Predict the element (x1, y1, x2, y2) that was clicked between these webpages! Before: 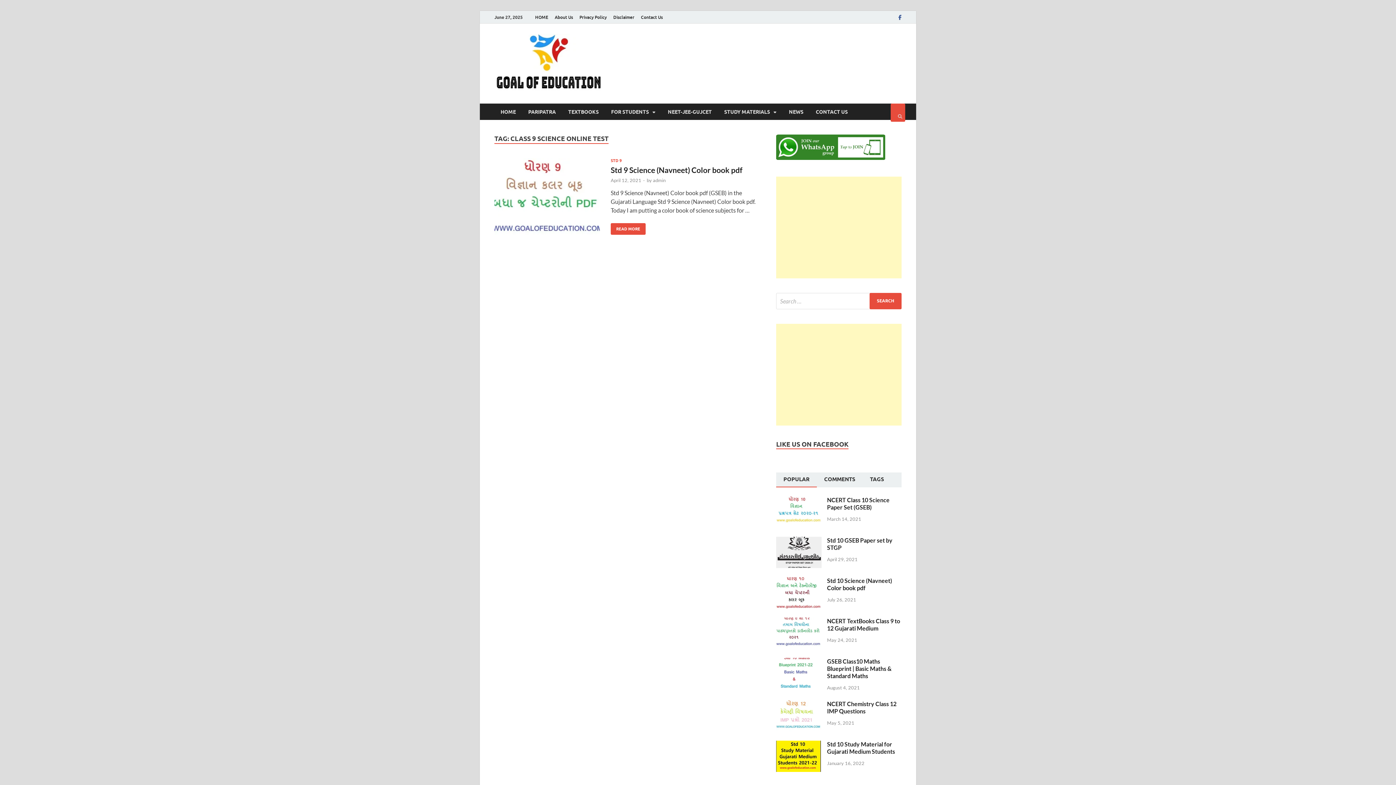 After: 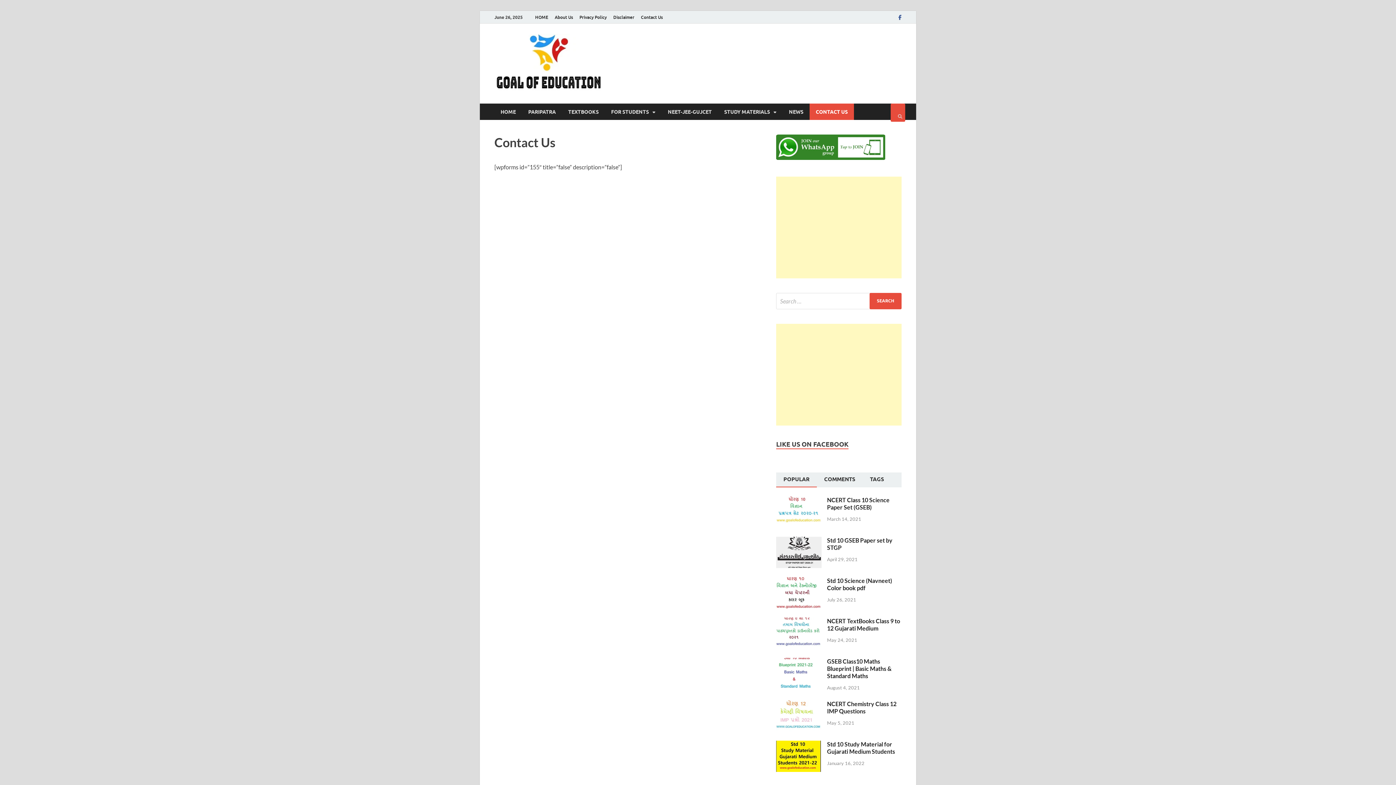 Action: label: Contact Us bbox: (637, 10, 666, 23)